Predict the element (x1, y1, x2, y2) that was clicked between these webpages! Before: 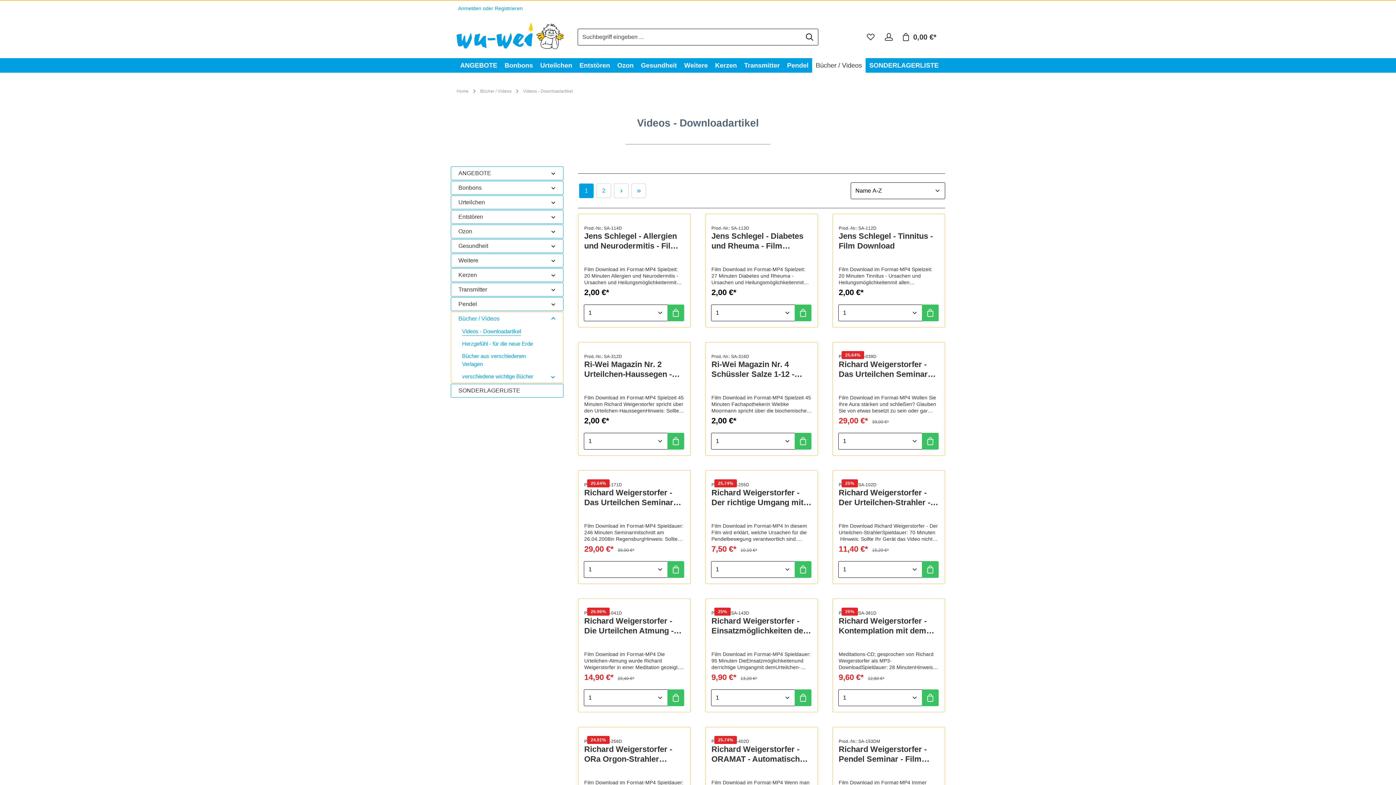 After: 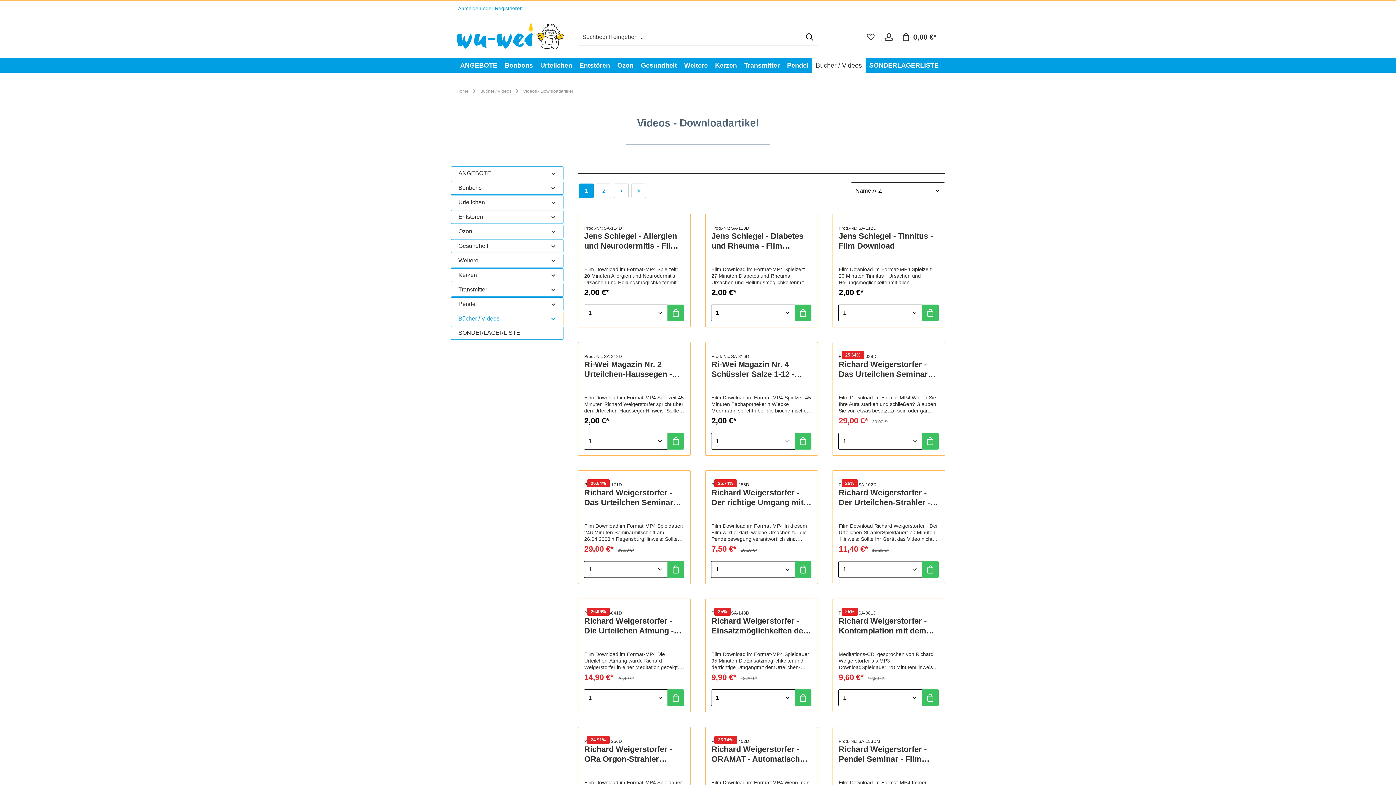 Action: bbox: (543, 312, 563, 325)